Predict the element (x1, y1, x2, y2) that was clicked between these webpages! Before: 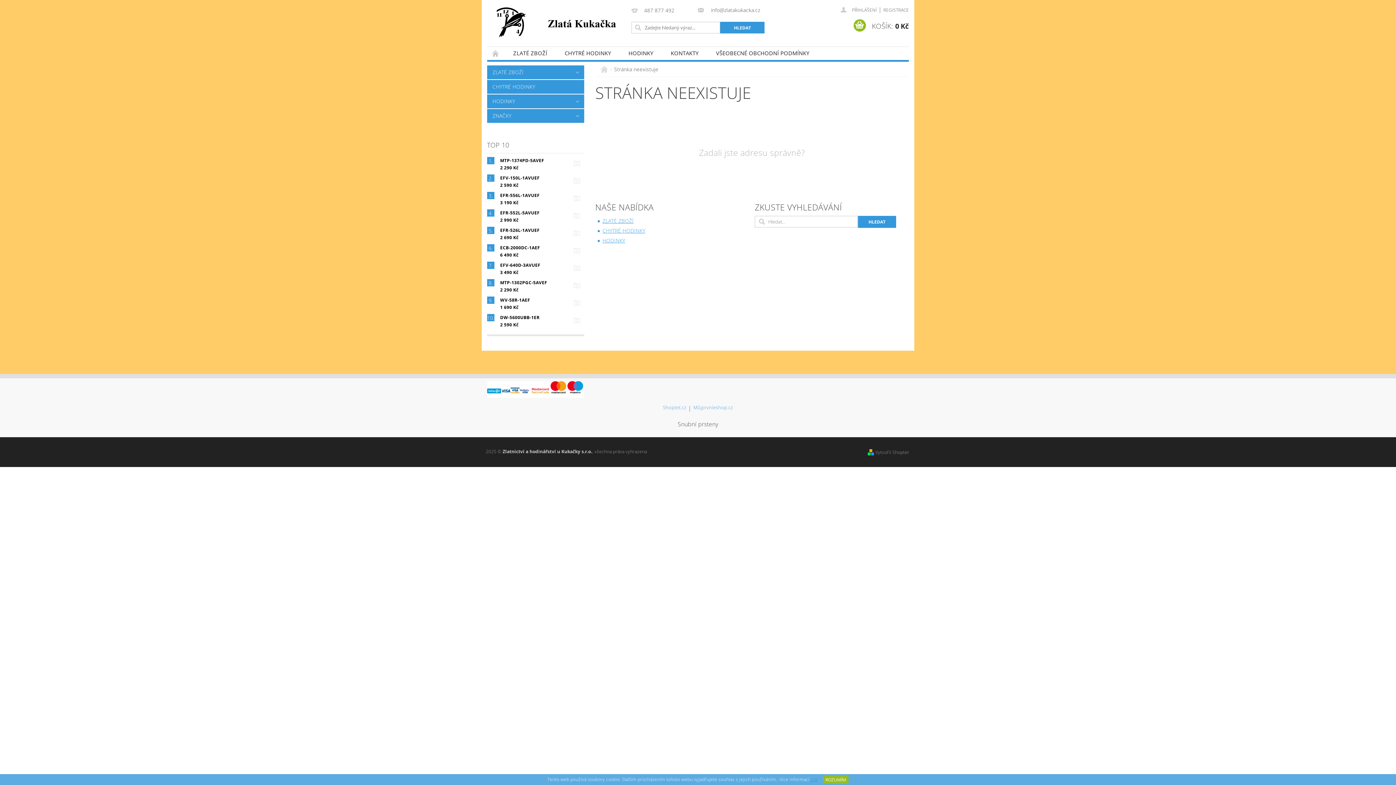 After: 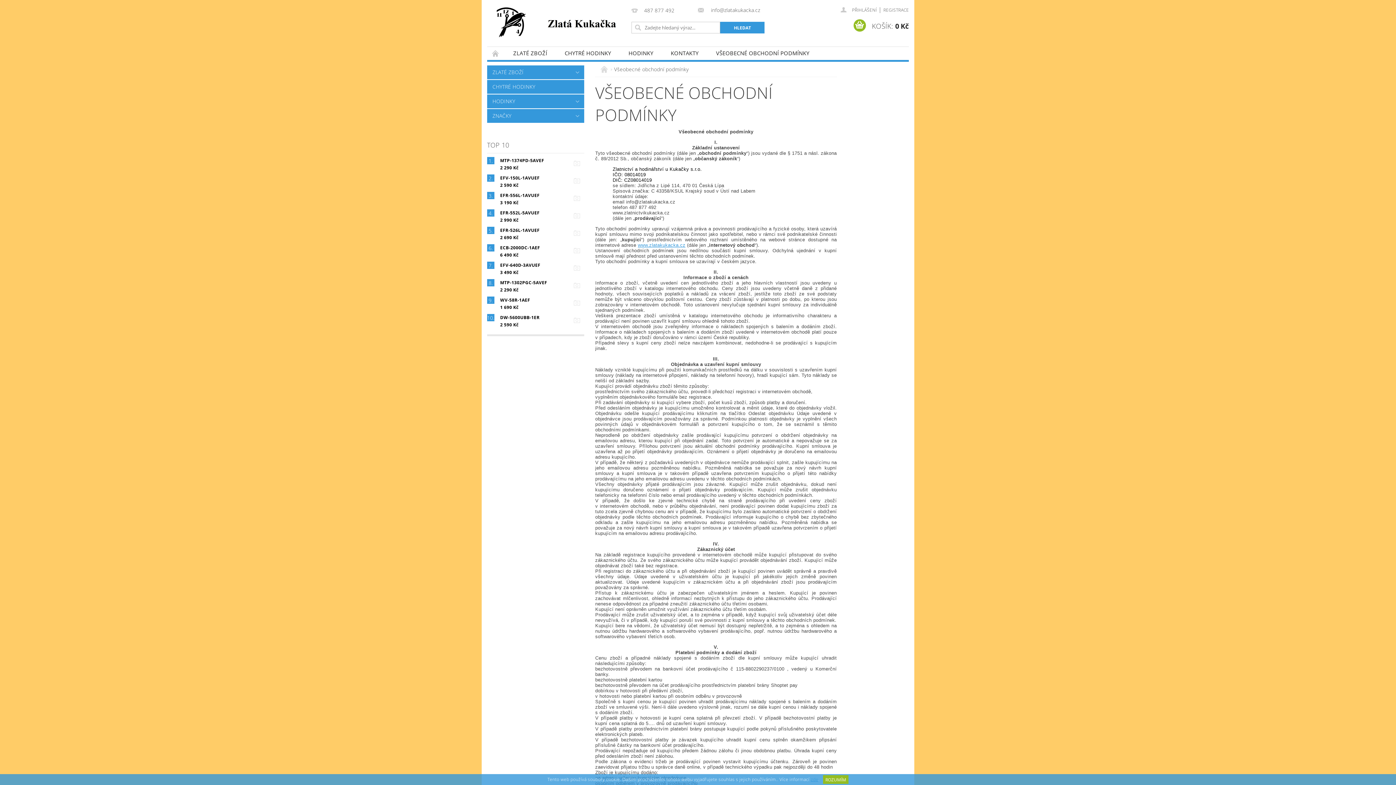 Action: label: VŠEOBECNÉ OBCHODNÍ PODMÍNKY bbox: (707, 46, 818, 59)